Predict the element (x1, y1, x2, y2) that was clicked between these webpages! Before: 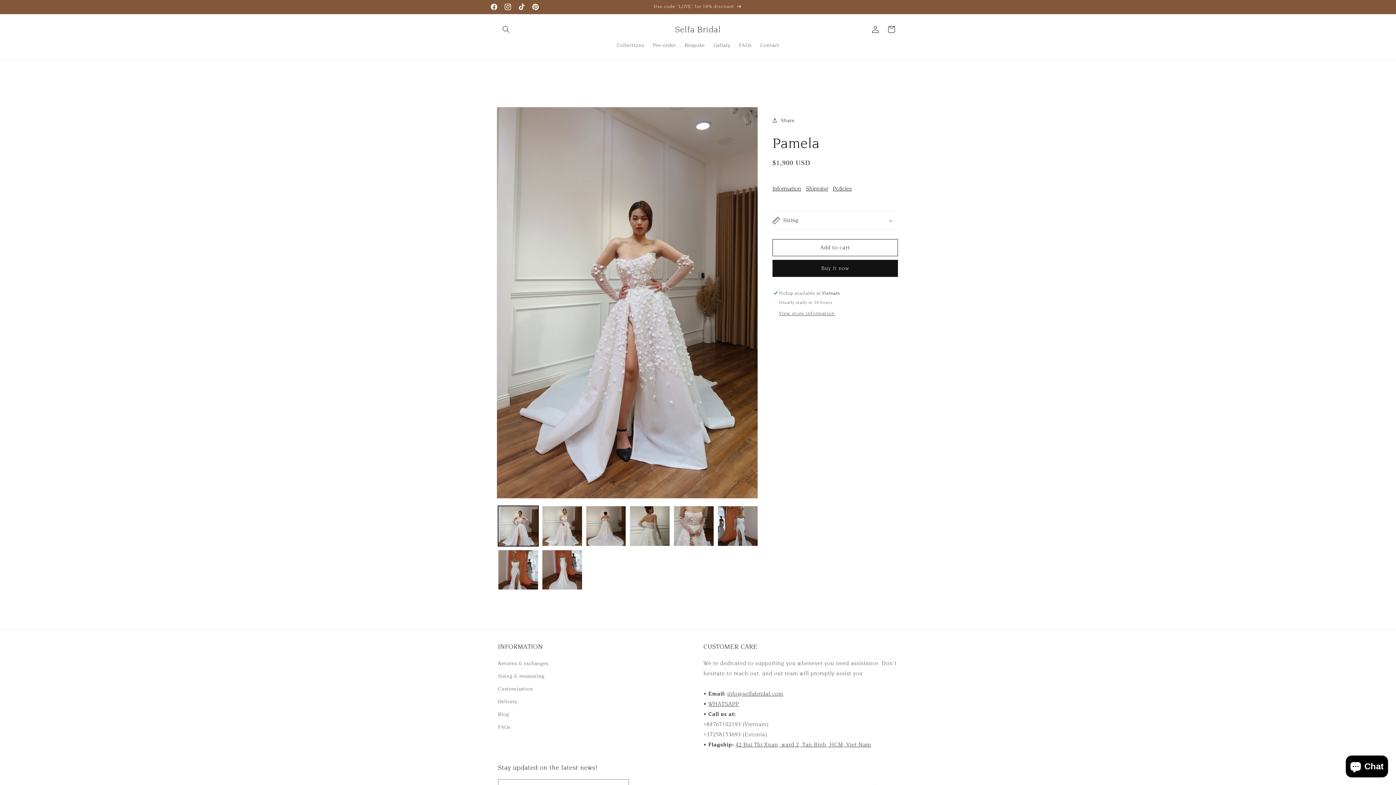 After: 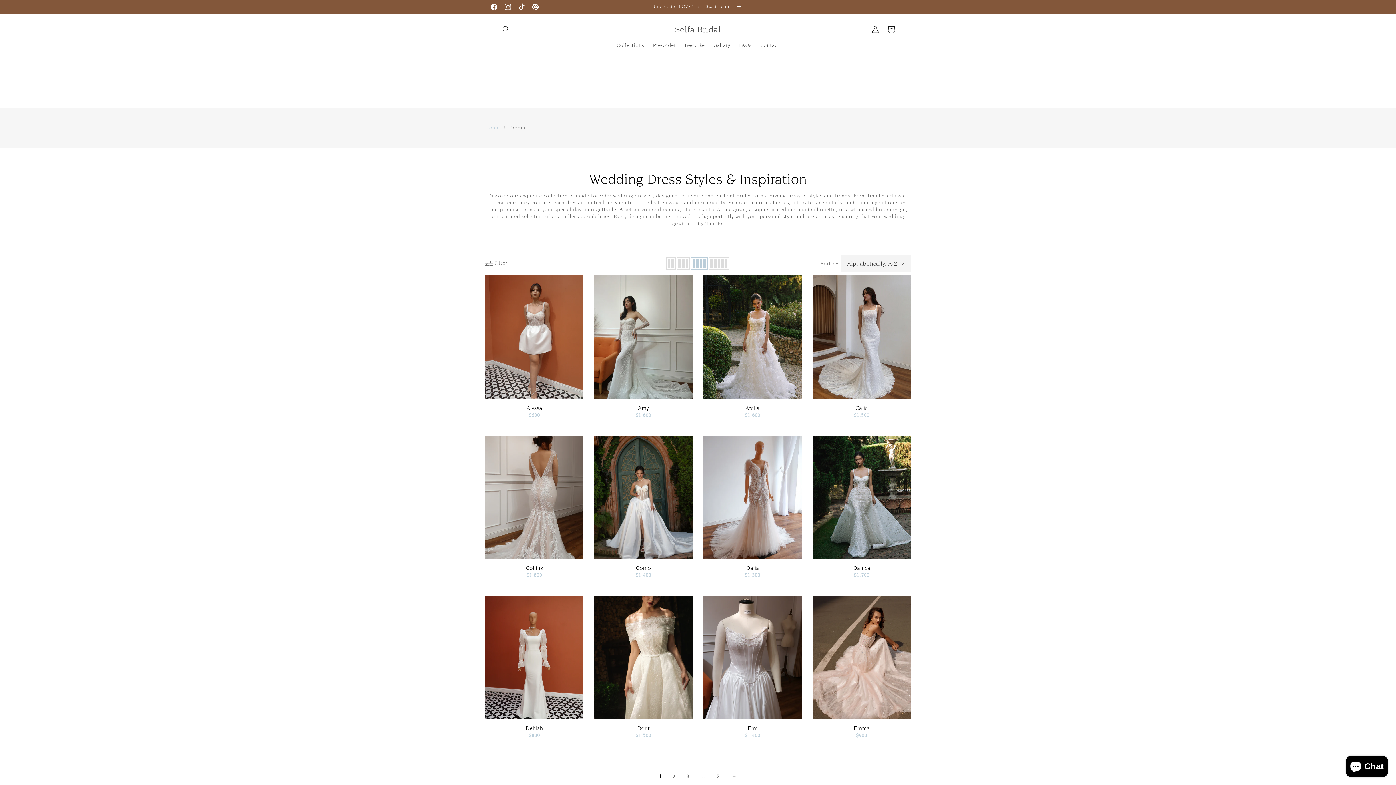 Action: label: Pre-order bbox: (648, 37, 680, 52)